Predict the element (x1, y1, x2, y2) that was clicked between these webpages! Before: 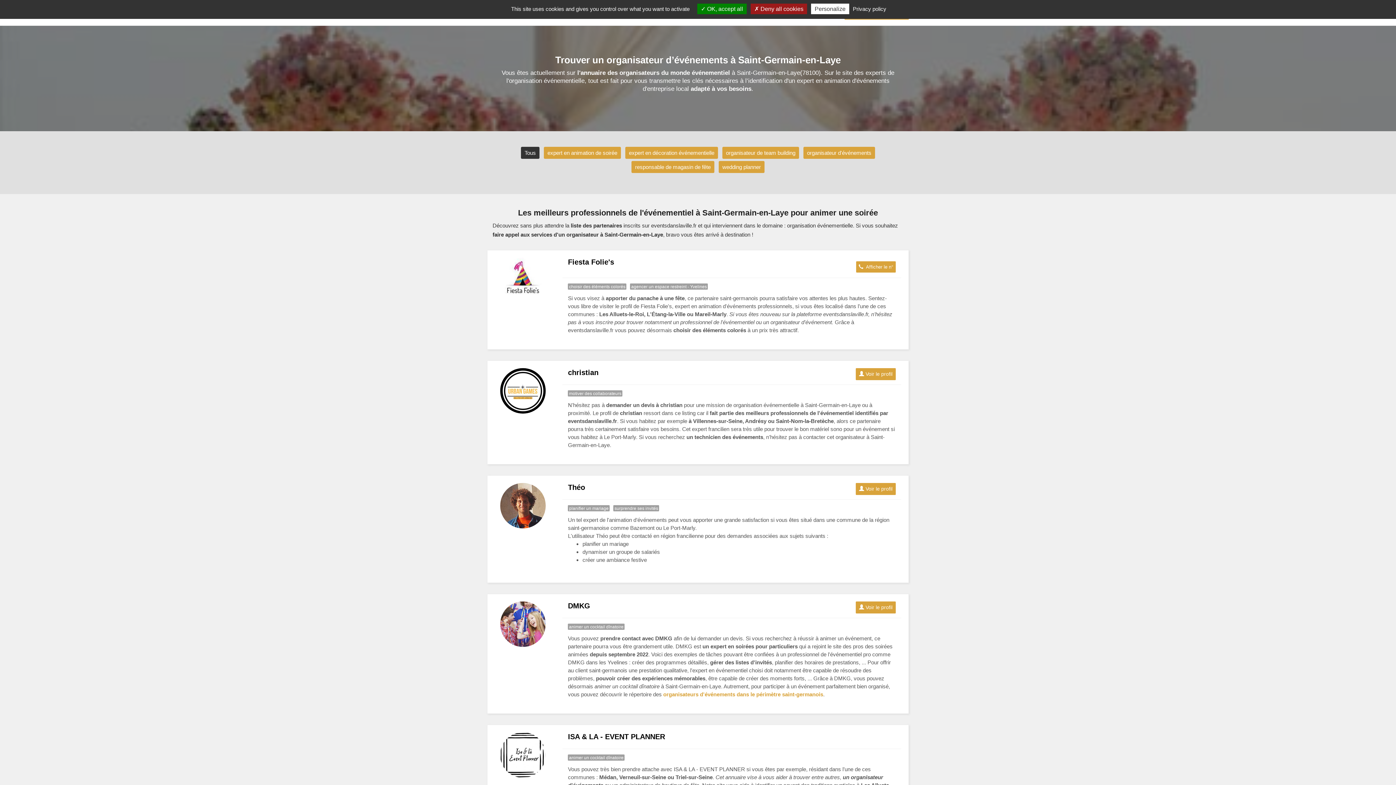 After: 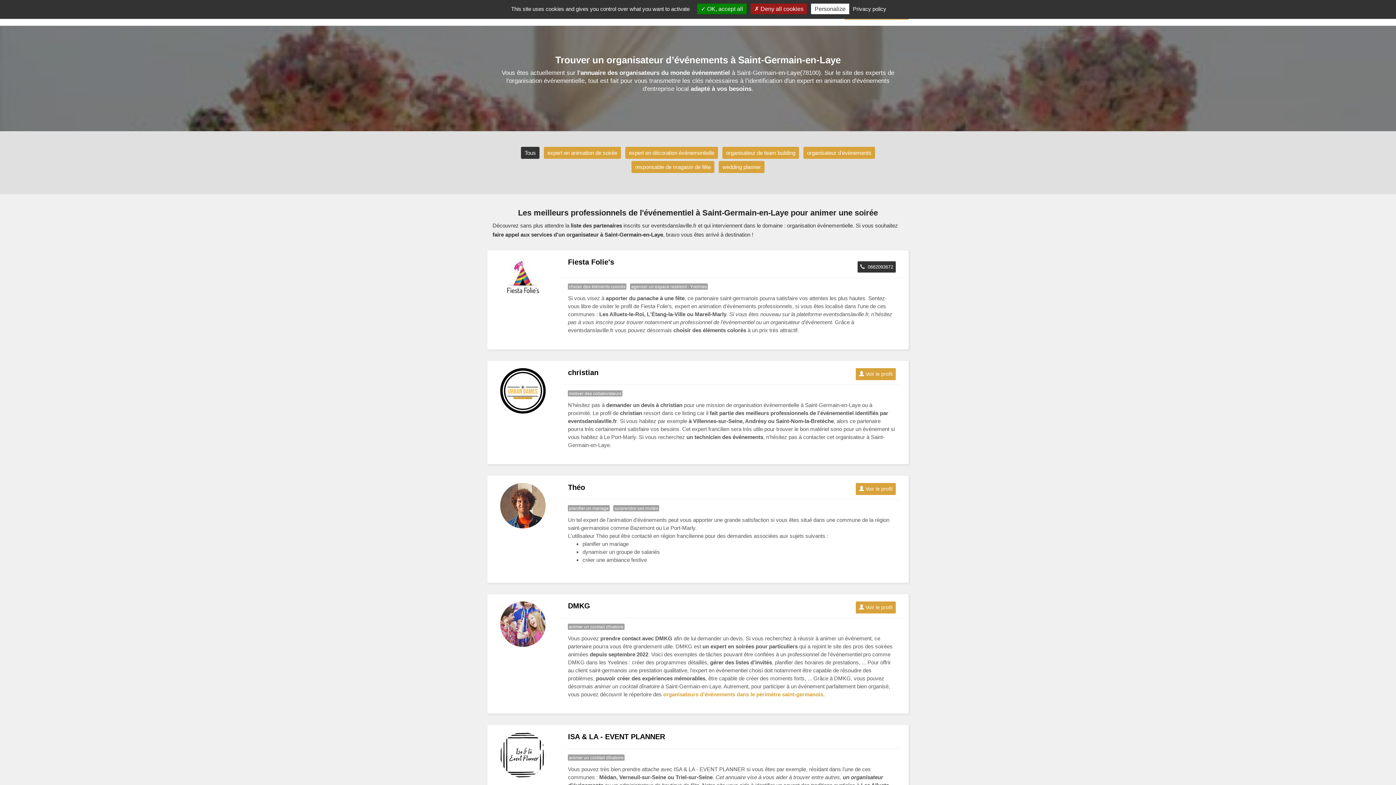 Action: bbox: (856, 261, 895, 272) label:   Afficher le n°